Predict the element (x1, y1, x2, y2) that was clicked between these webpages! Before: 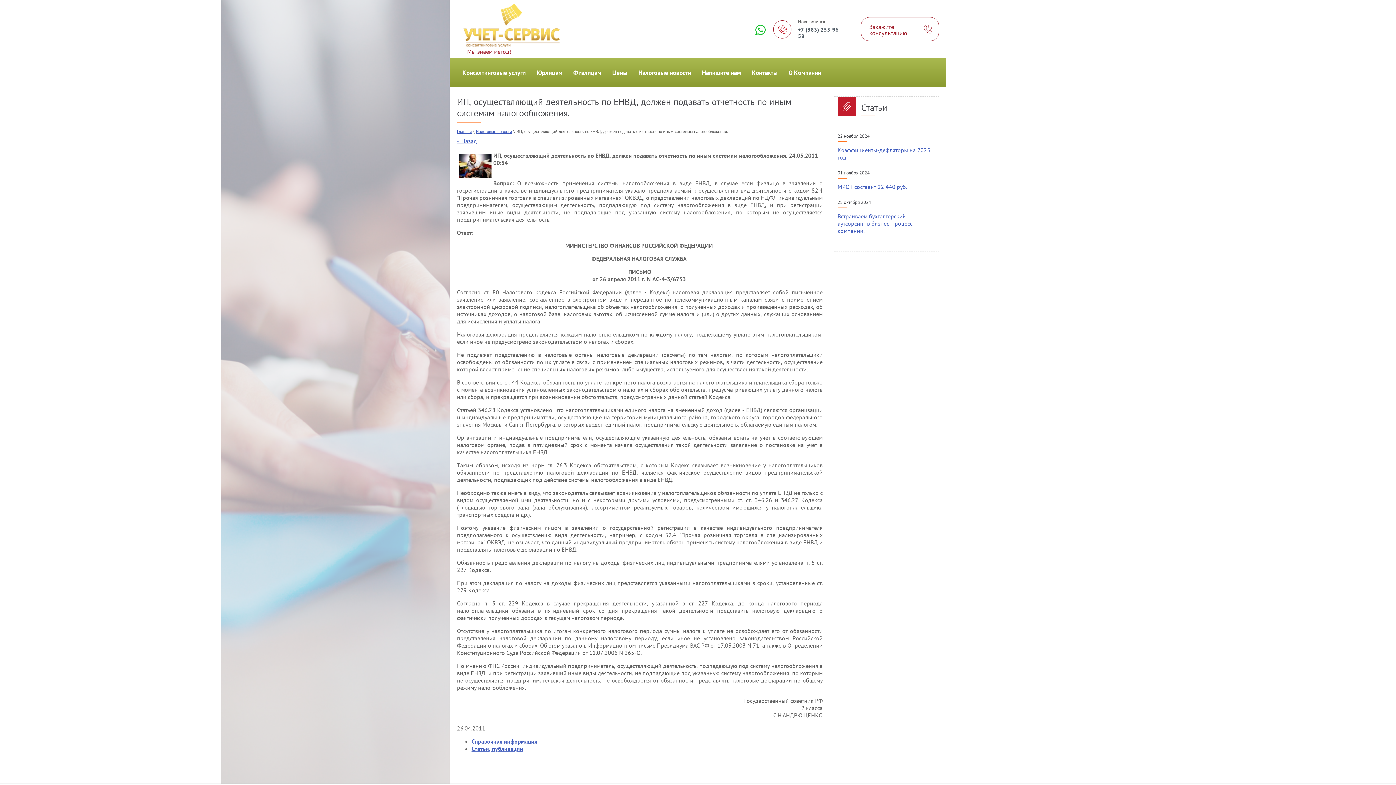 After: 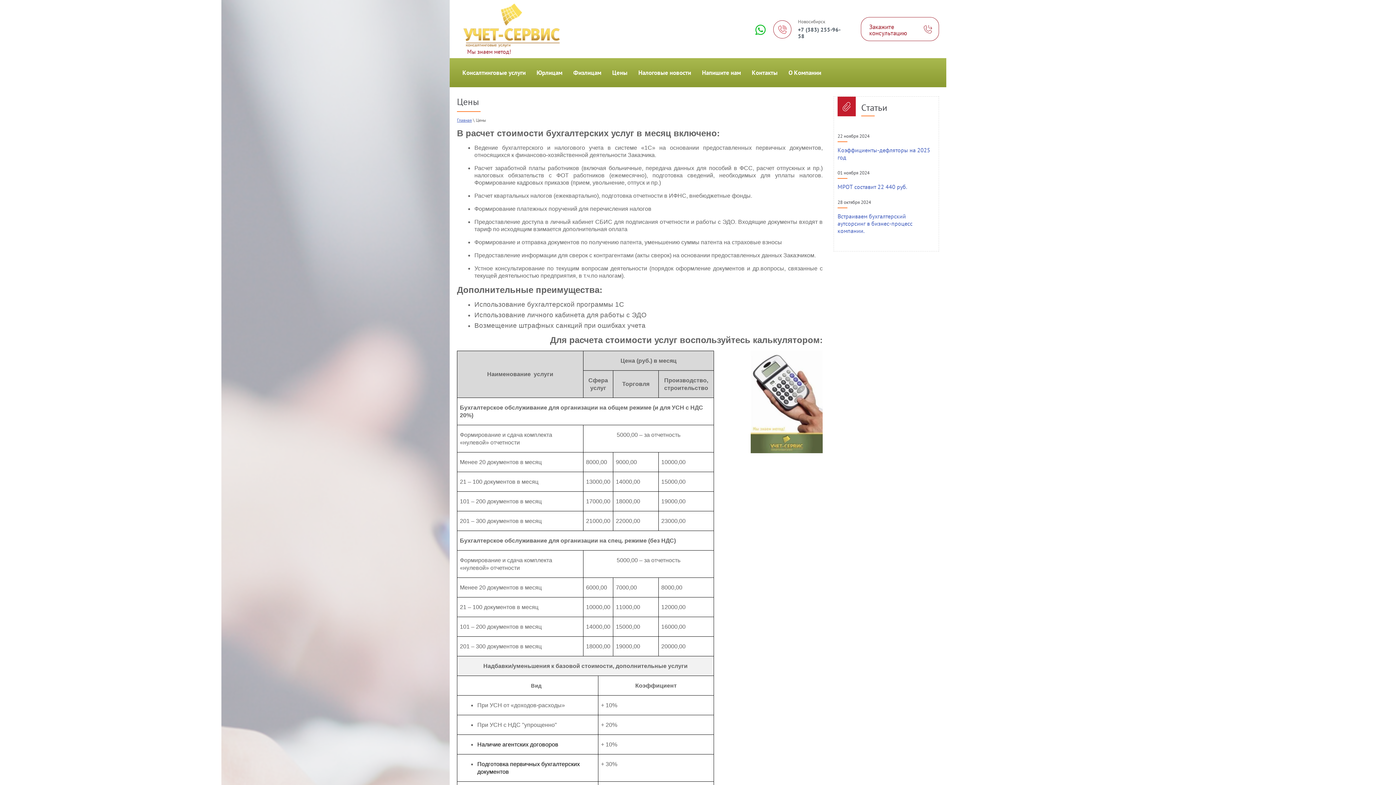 Action: bbox: (606, 58, 633, 87) label: Цены